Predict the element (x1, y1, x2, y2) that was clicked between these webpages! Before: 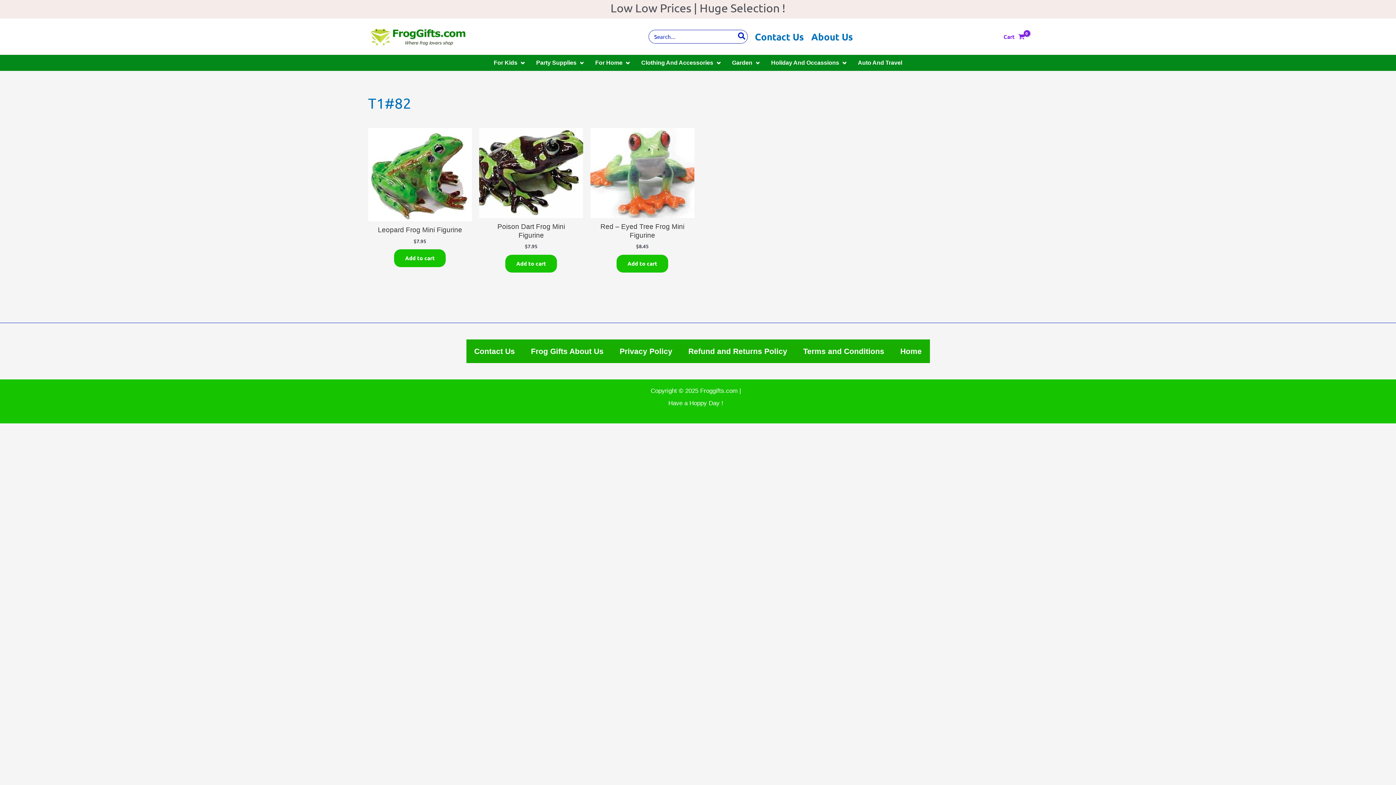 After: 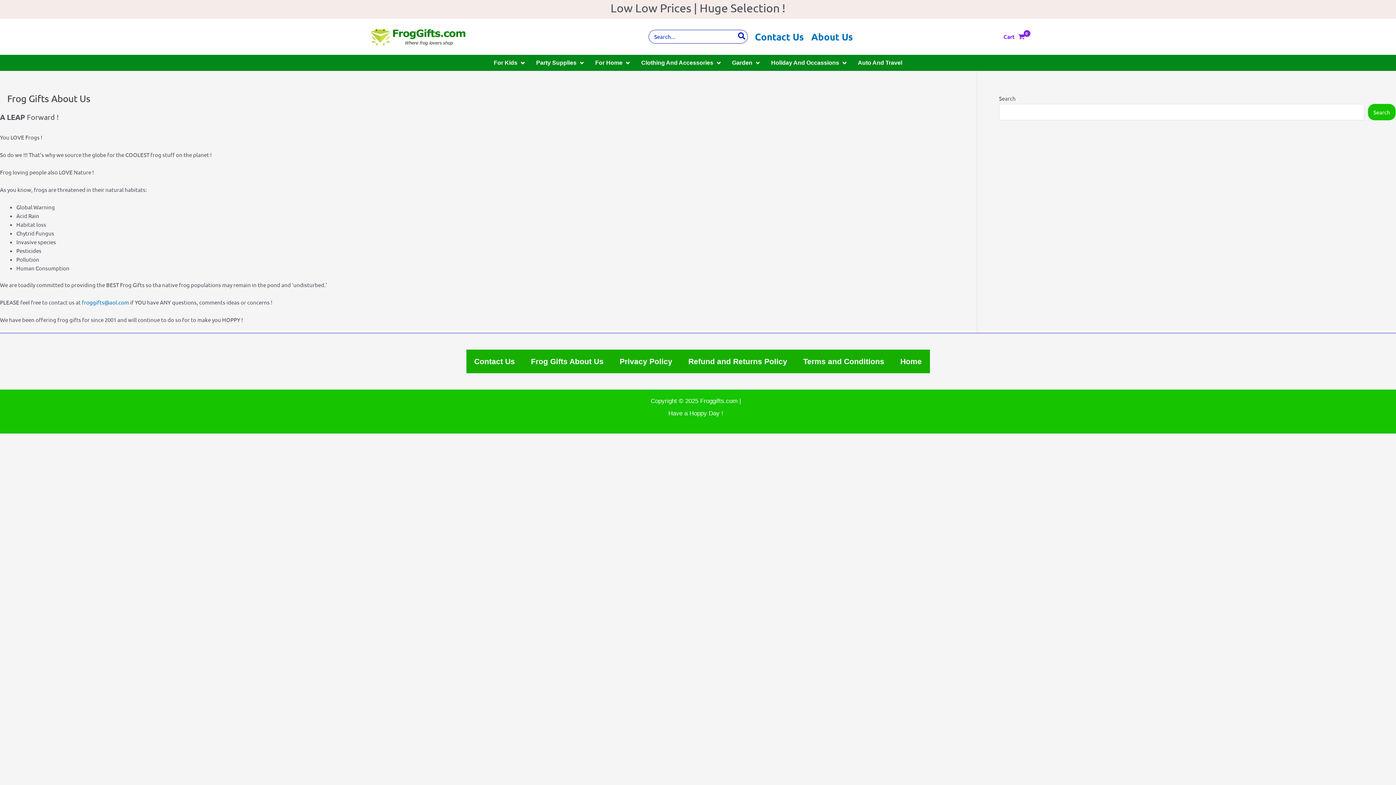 Action: bbox: (523, 339, 611, 363) label: Frog Gifts About Us